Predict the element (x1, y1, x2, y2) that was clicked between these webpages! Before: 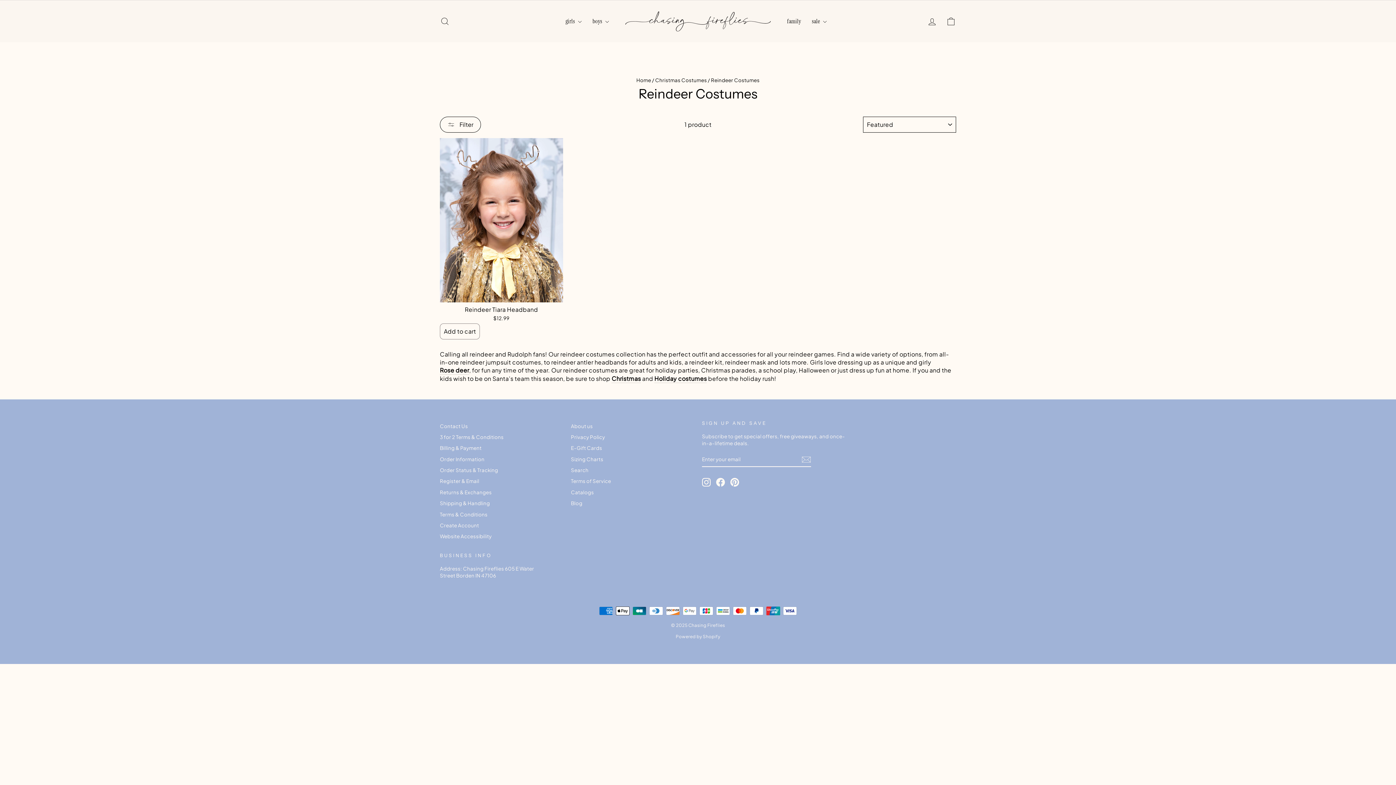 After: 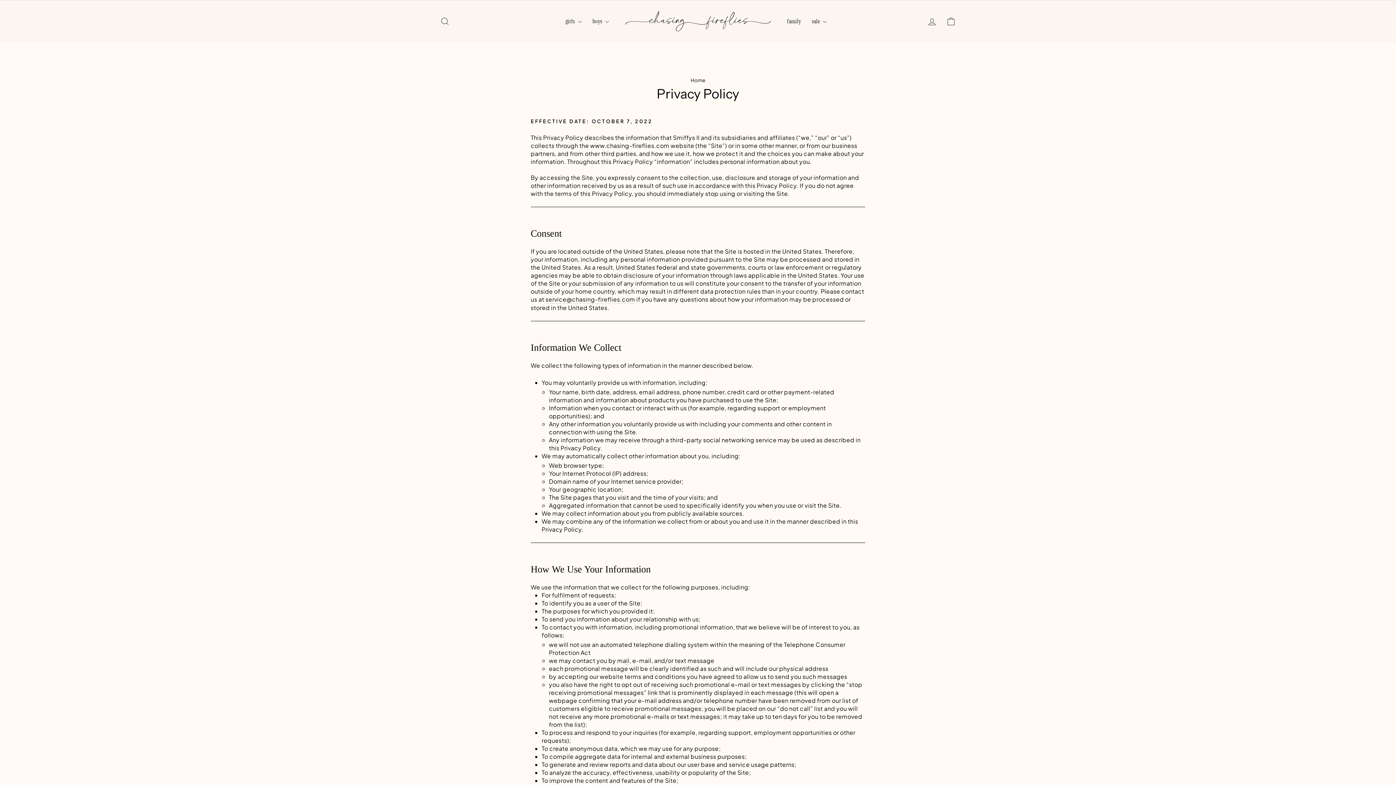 Action: bbox: (571, 432, 605, 442) label: Privacy Policy